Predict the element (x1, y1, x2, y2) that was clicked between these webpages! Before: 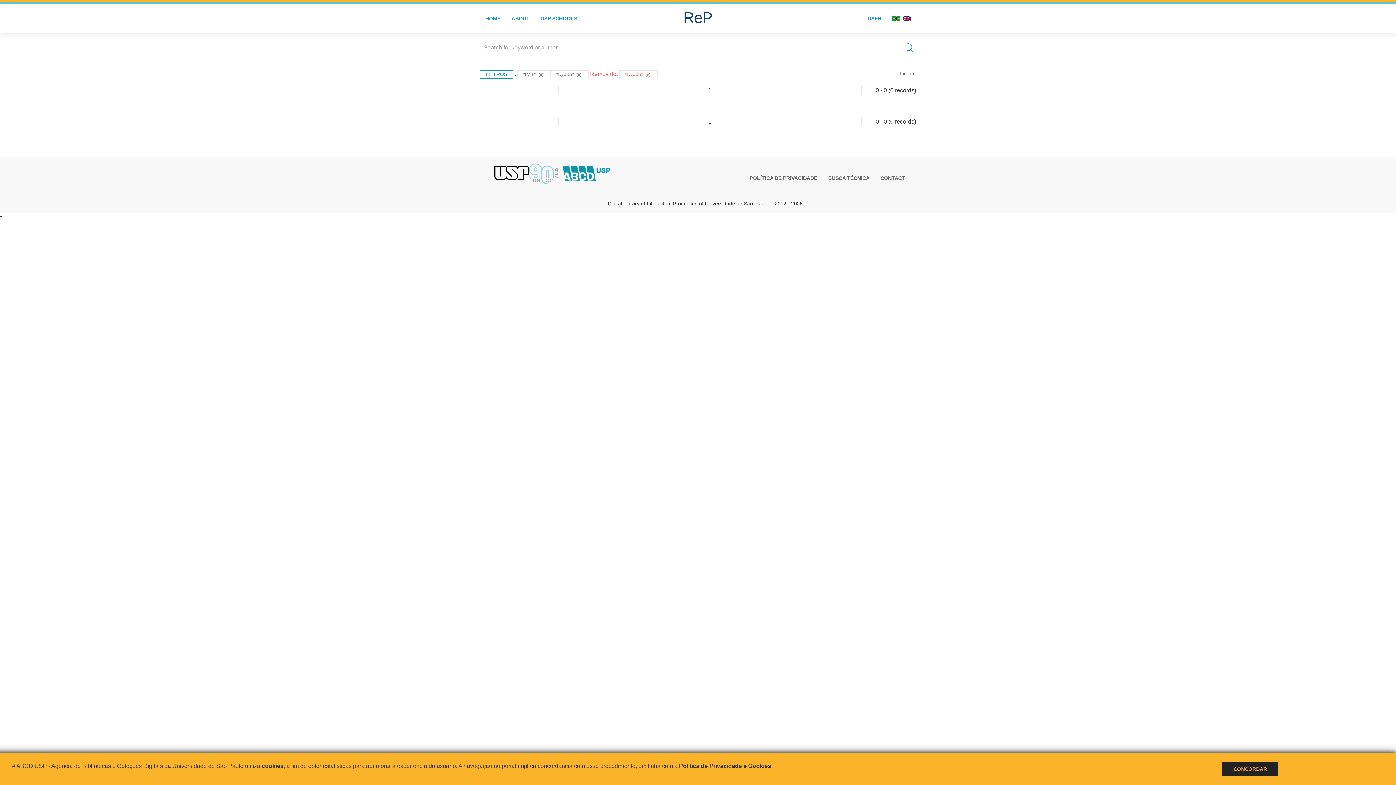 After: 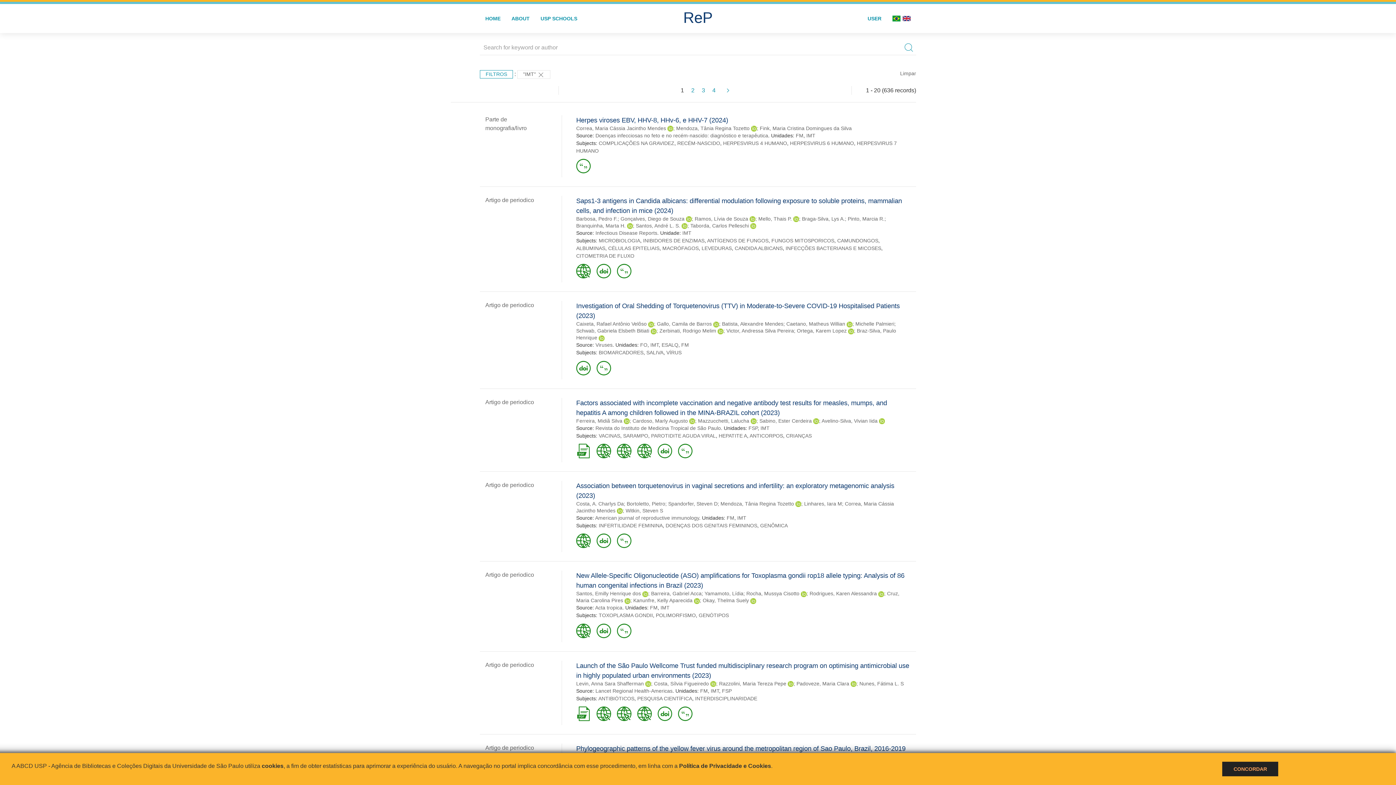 Action: label: "IQ005"  bbox: (619, 70, 657, 78)